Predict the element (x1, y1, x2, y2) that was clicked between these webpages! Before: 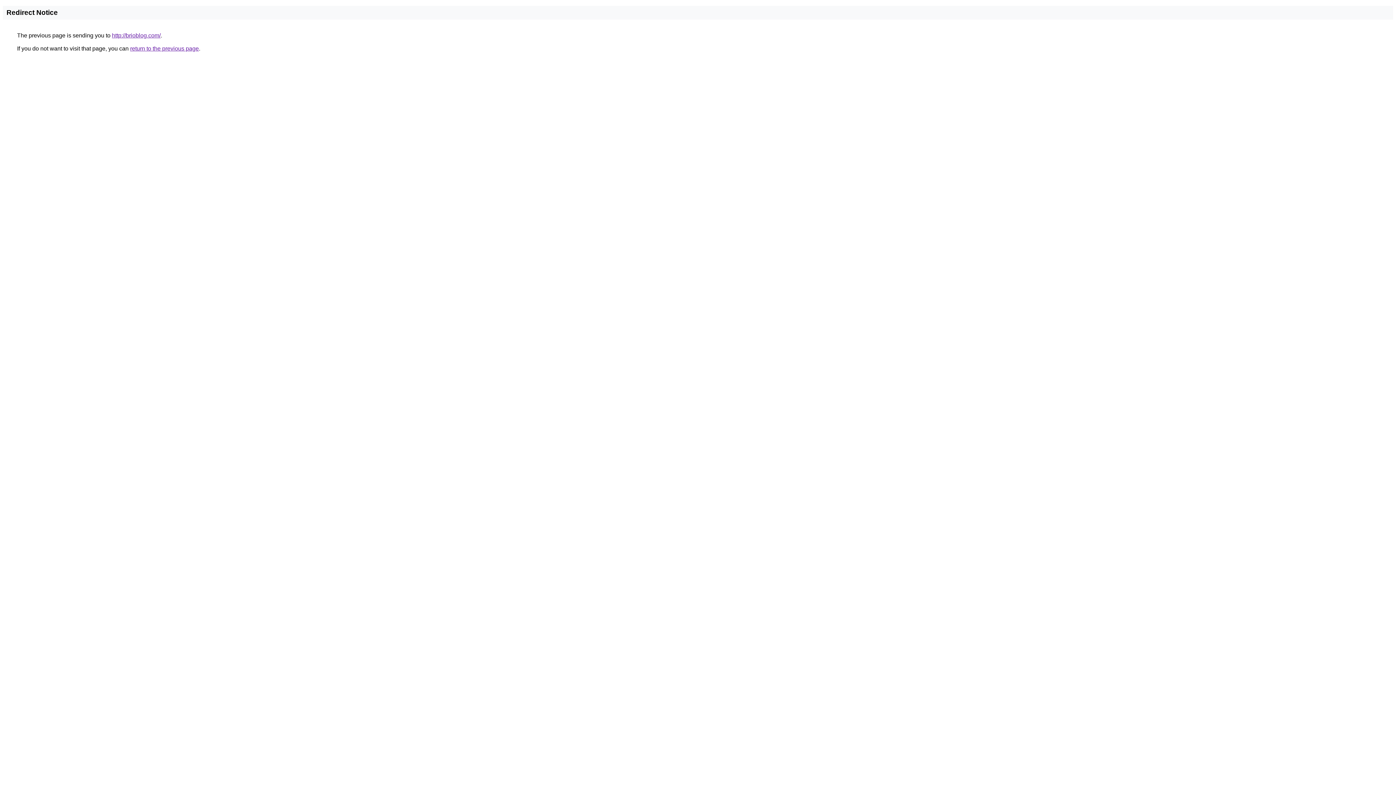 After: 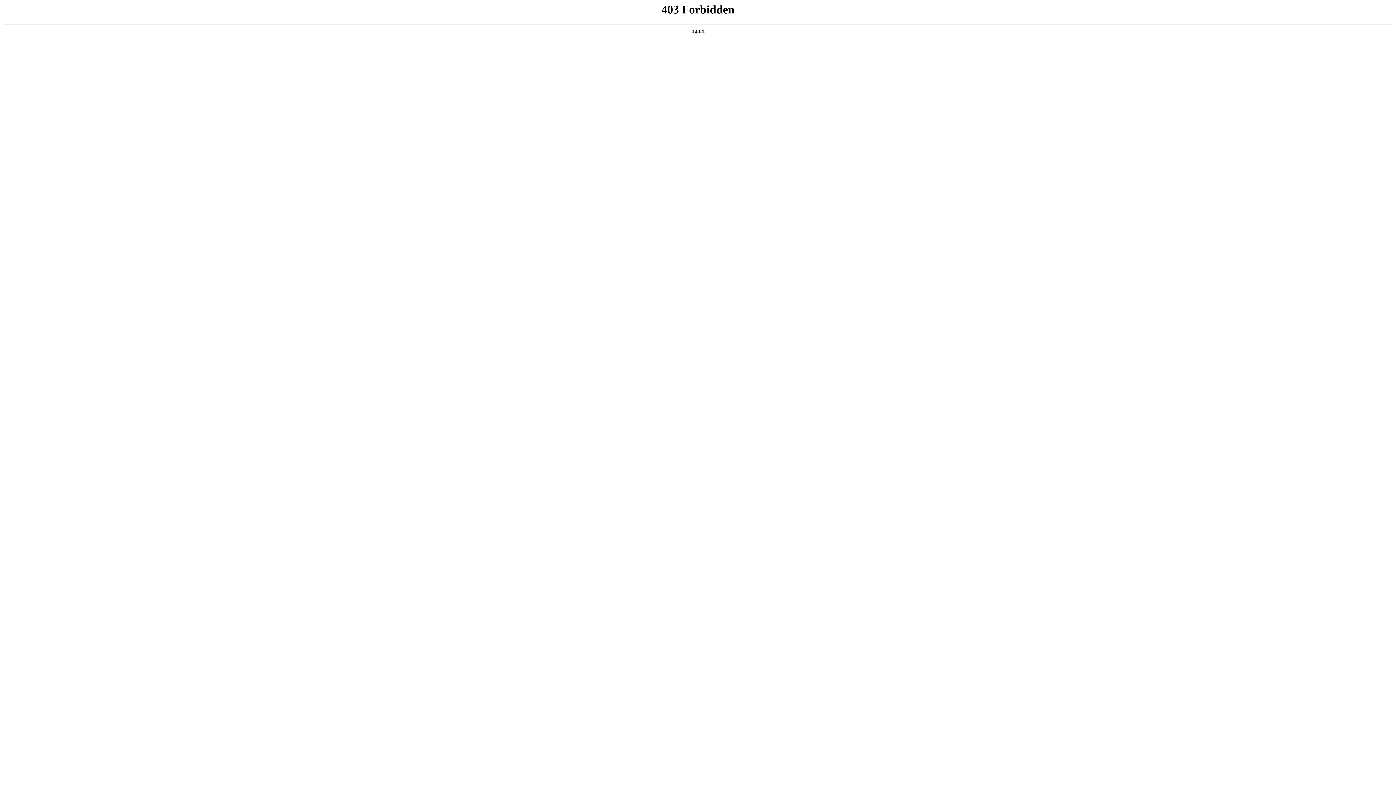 Action: bbox: (112, 32, 160, 38) label: http://brioblog.com/